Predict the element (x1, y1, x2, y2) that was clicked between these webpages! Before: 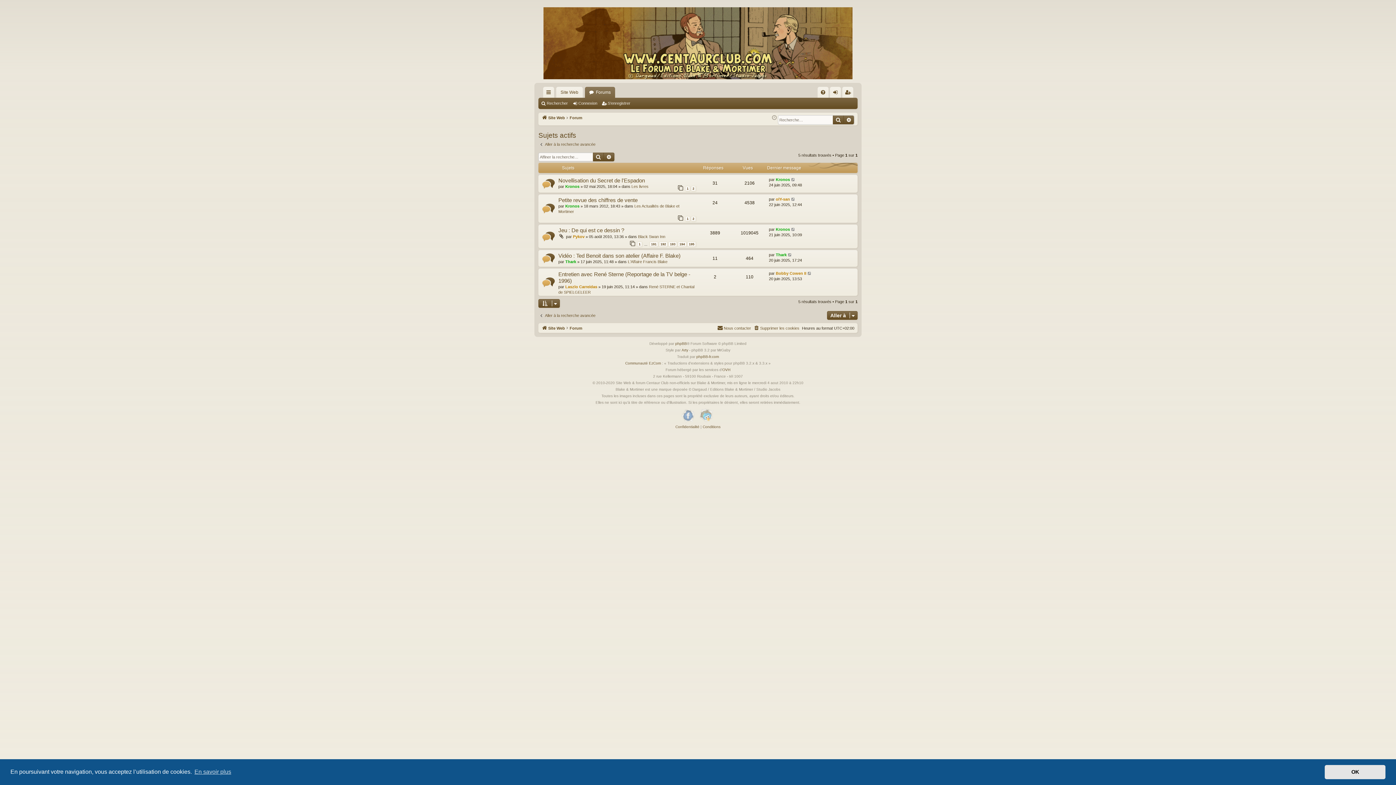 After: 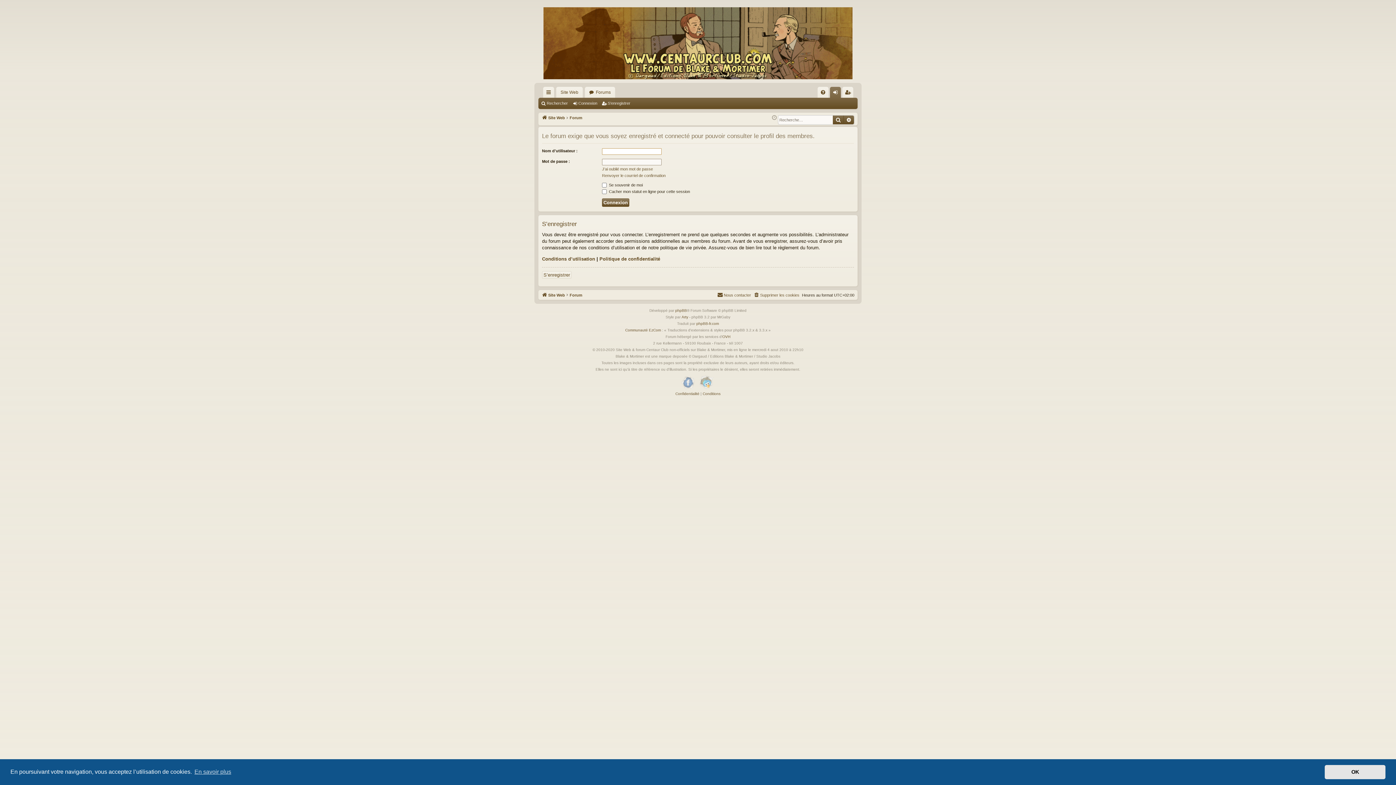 Action: label: Laszlo Carreidas bbox: (565, 284, 597, 288)